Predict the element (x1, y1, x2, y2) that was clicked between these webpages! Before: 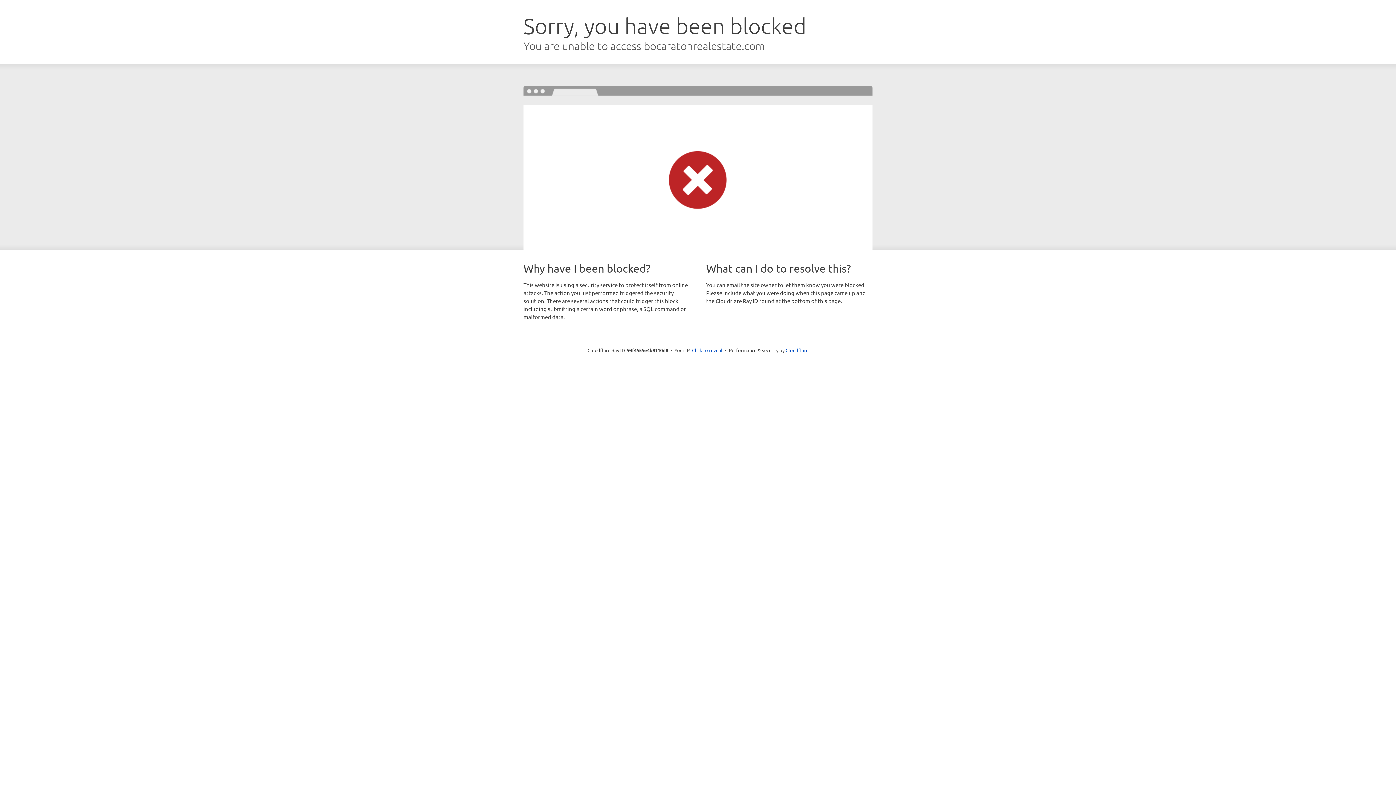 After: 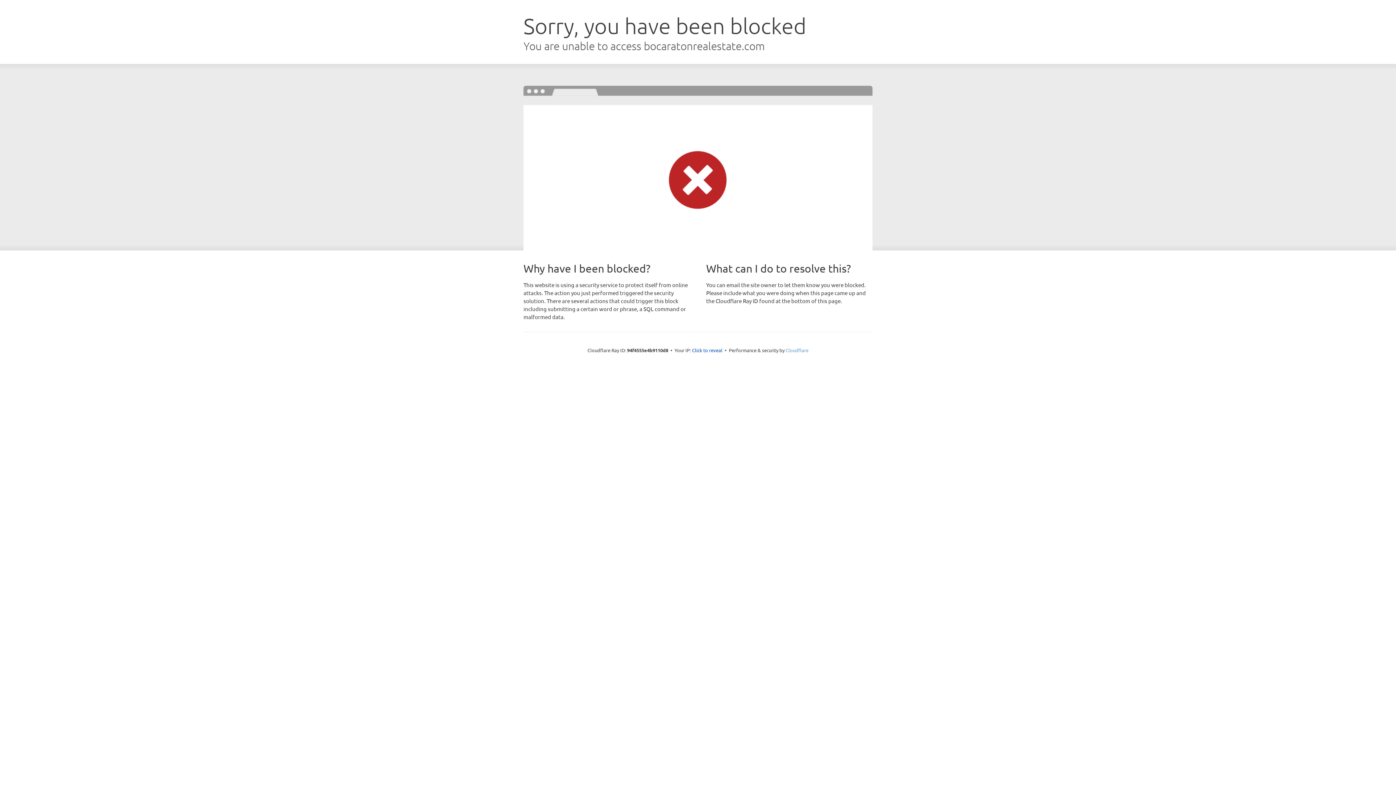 Action: label: Cloudflare bbox: (785, 347, 808, 353)